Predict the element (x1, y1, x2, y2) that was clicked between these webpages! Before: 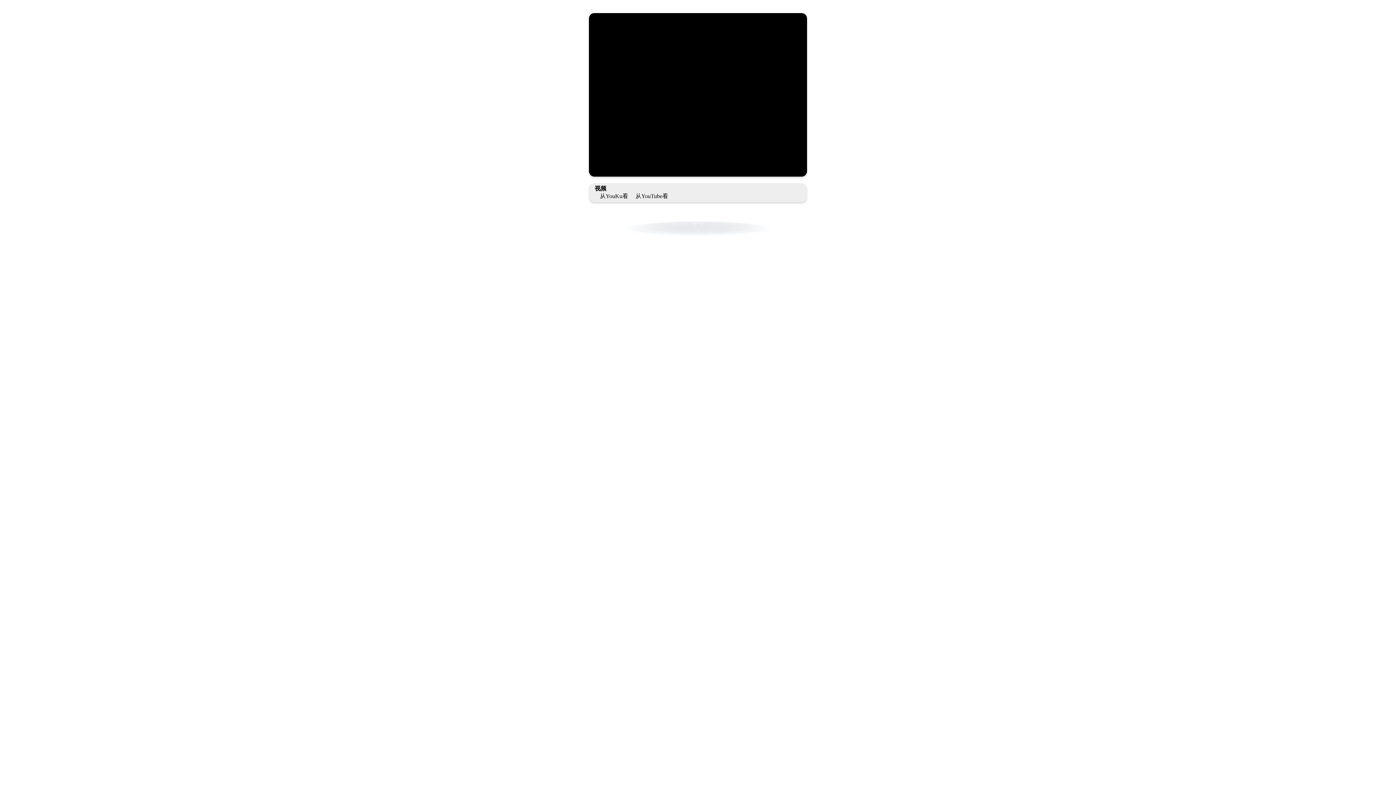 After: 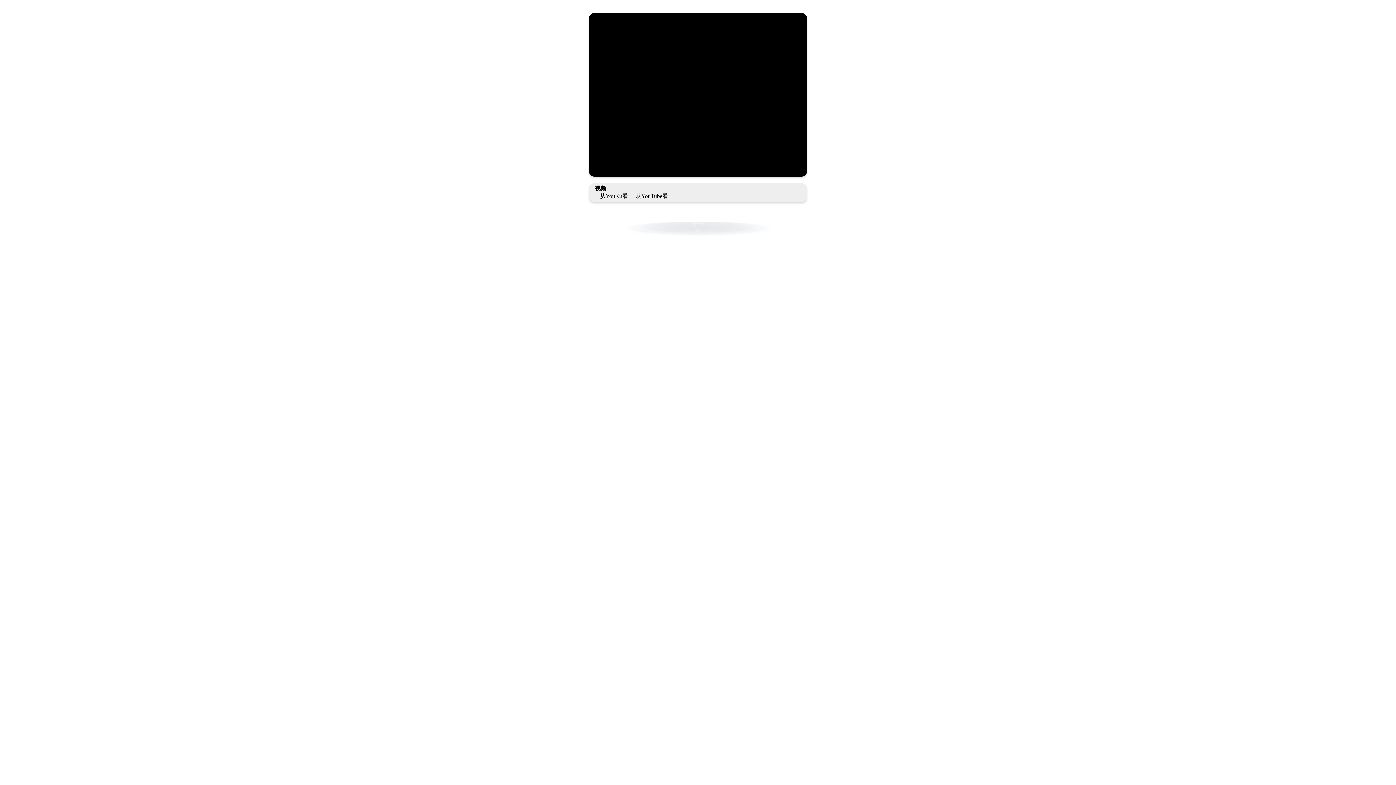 Action: bbox: (629, 193, 668, 199) label: 　从YouTube看